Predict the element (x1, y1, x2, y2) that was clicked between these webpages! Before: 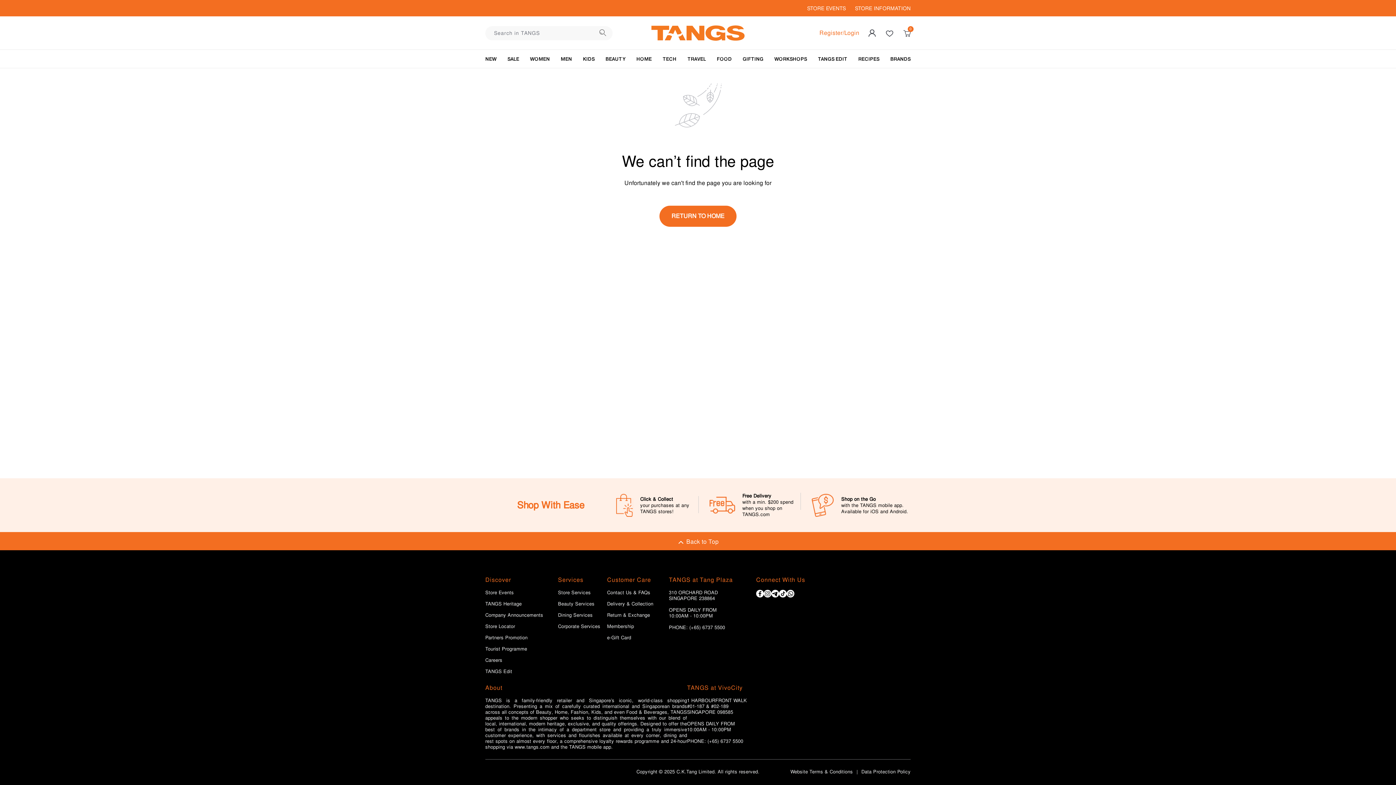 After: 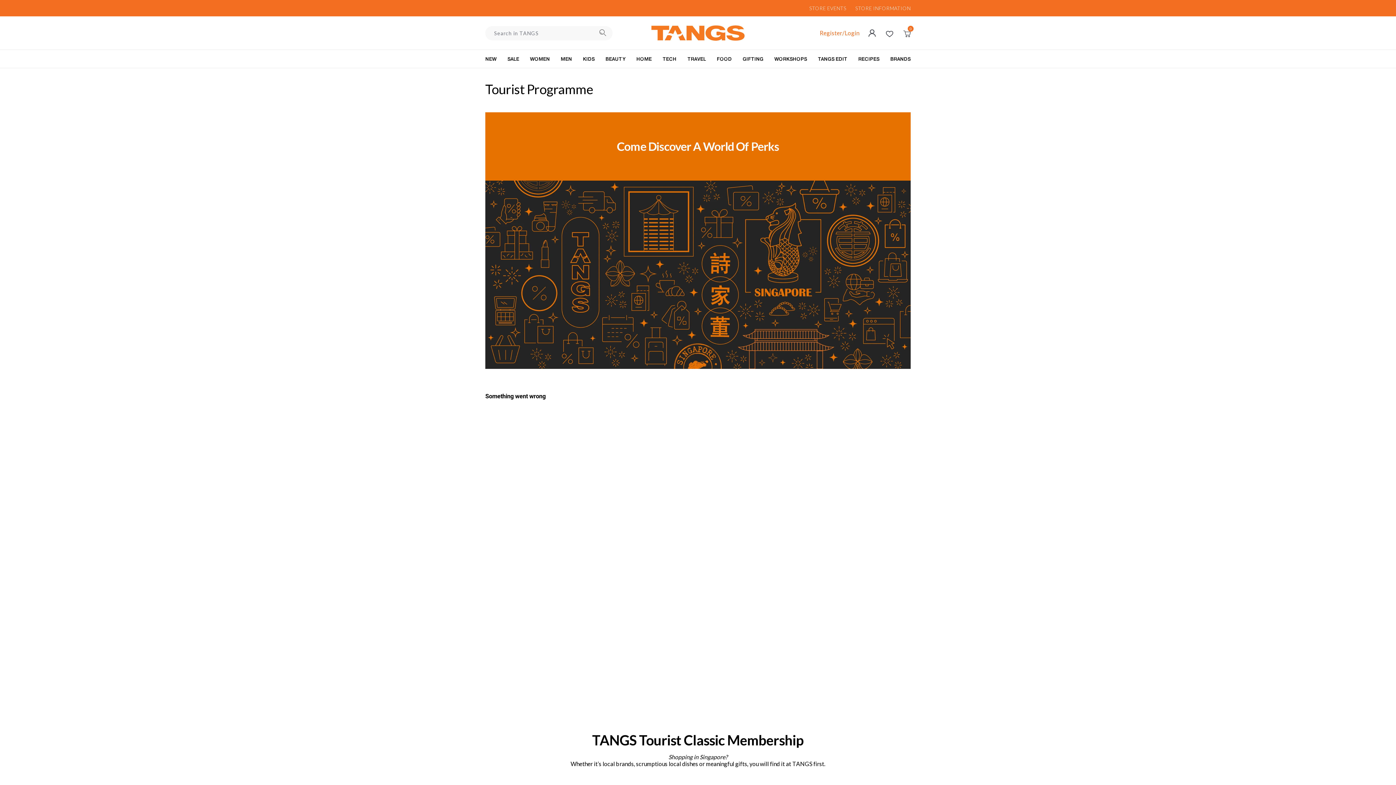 Action: label: Tourist Programme bbox: (485, 646, 527, 652)